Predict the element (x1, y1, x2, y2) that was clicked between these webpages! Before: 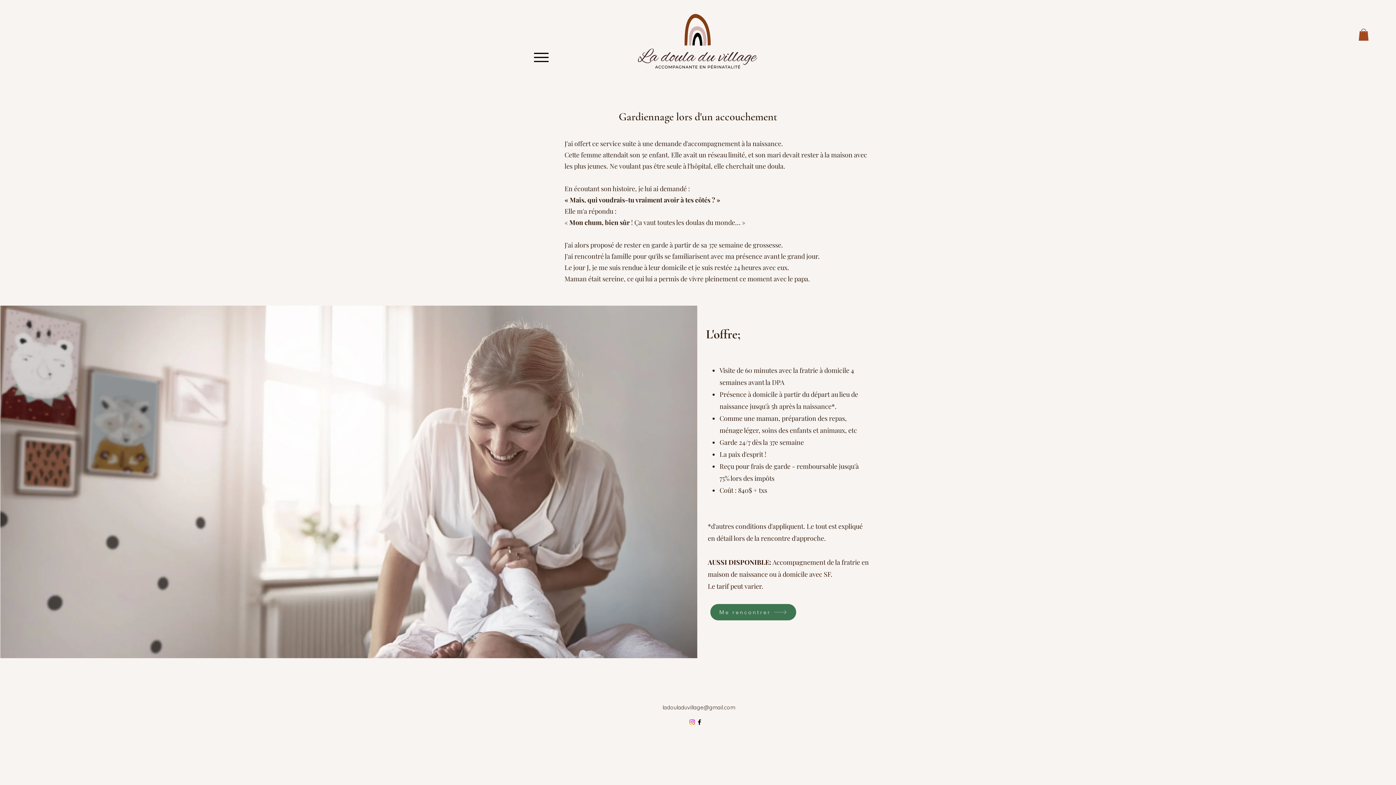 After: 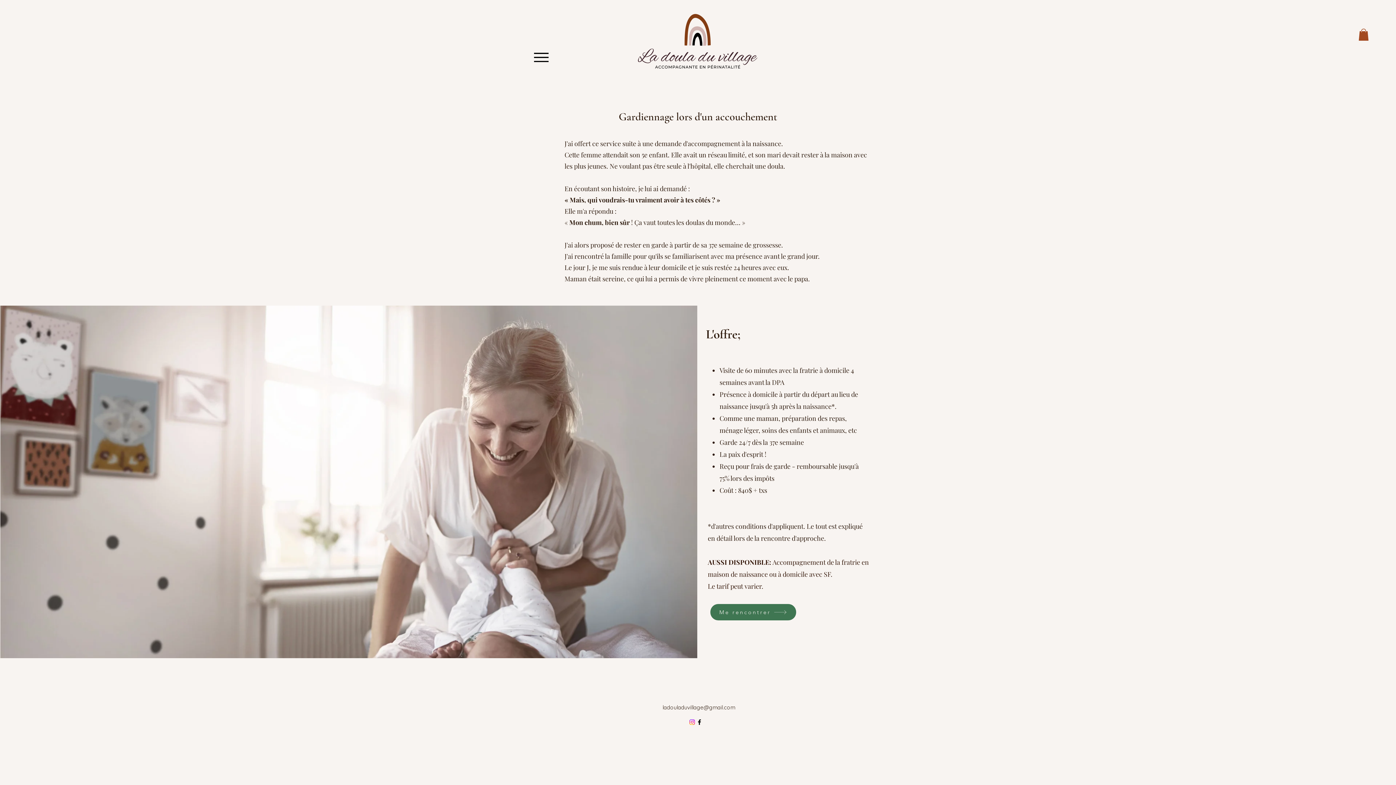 Action: bbox: (688, 719, 696, 726) label: Instagram